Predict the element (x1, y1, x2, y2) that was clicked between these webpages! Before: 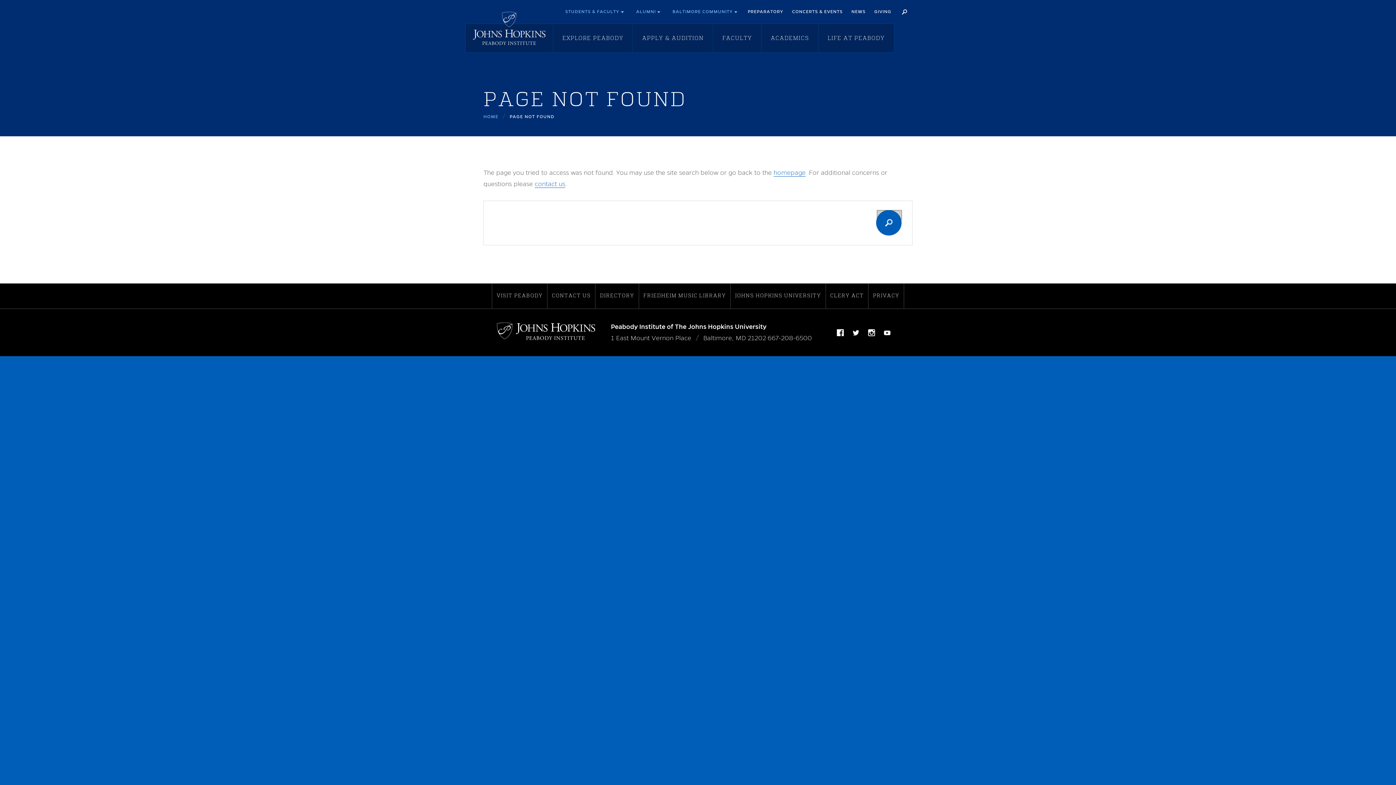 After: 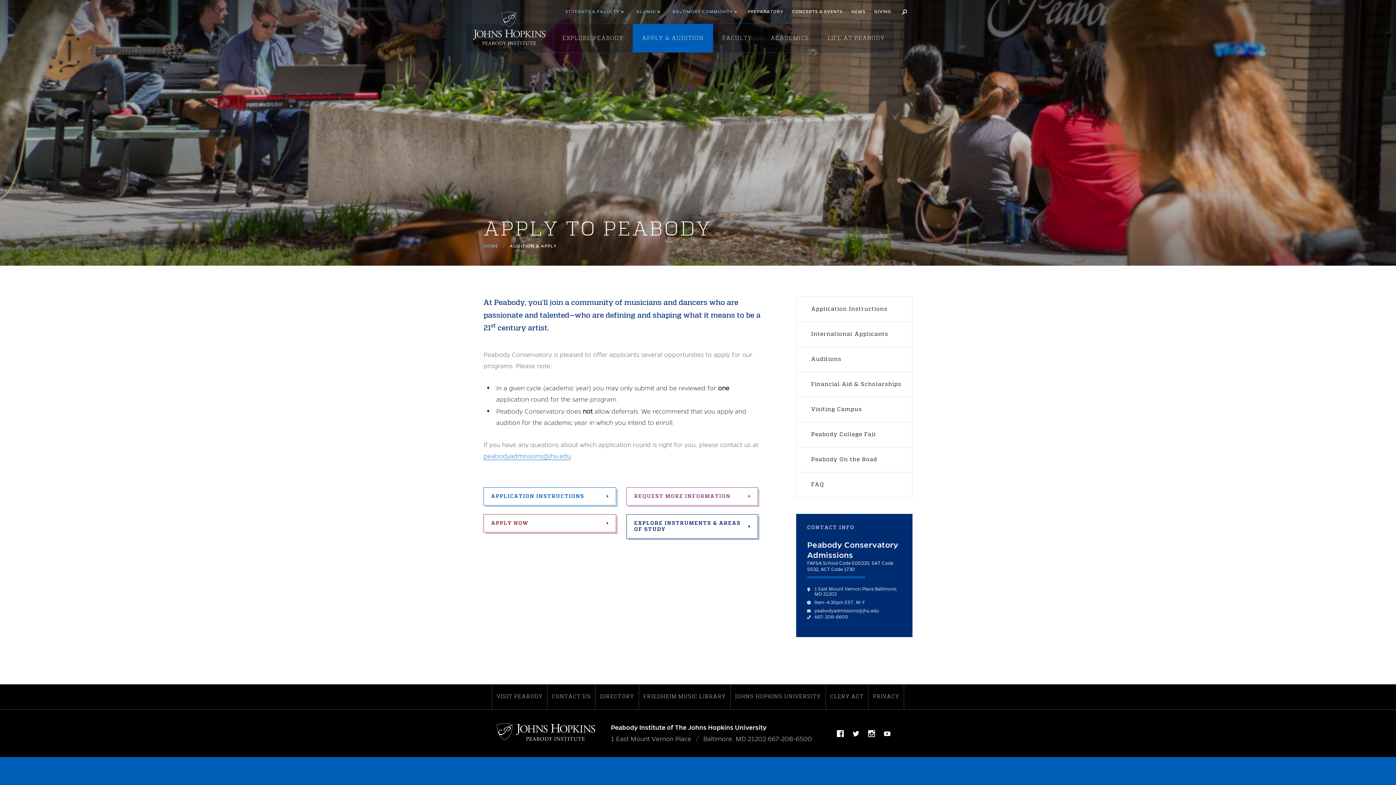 Action: bbox: (633, 24, 713, 52) label: APPLY & AUDITION